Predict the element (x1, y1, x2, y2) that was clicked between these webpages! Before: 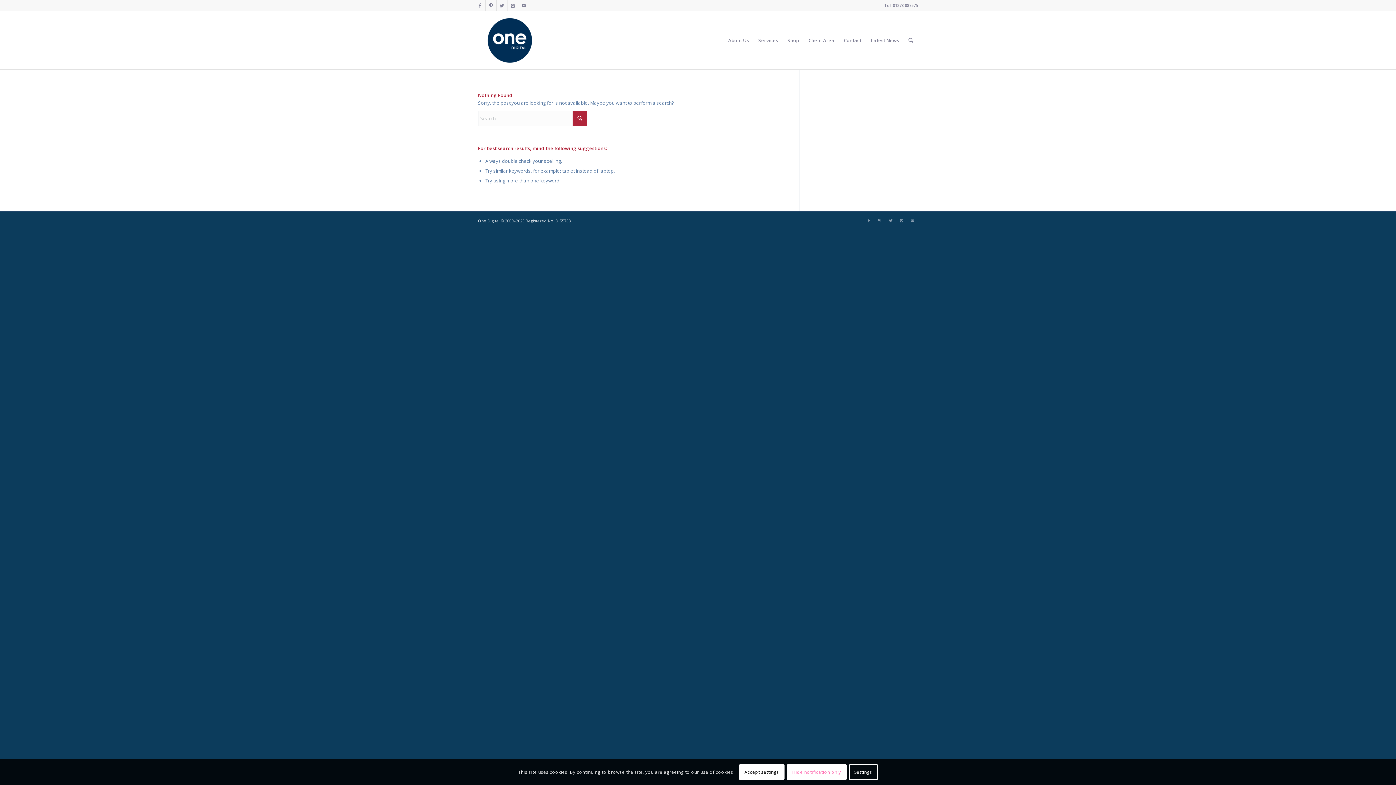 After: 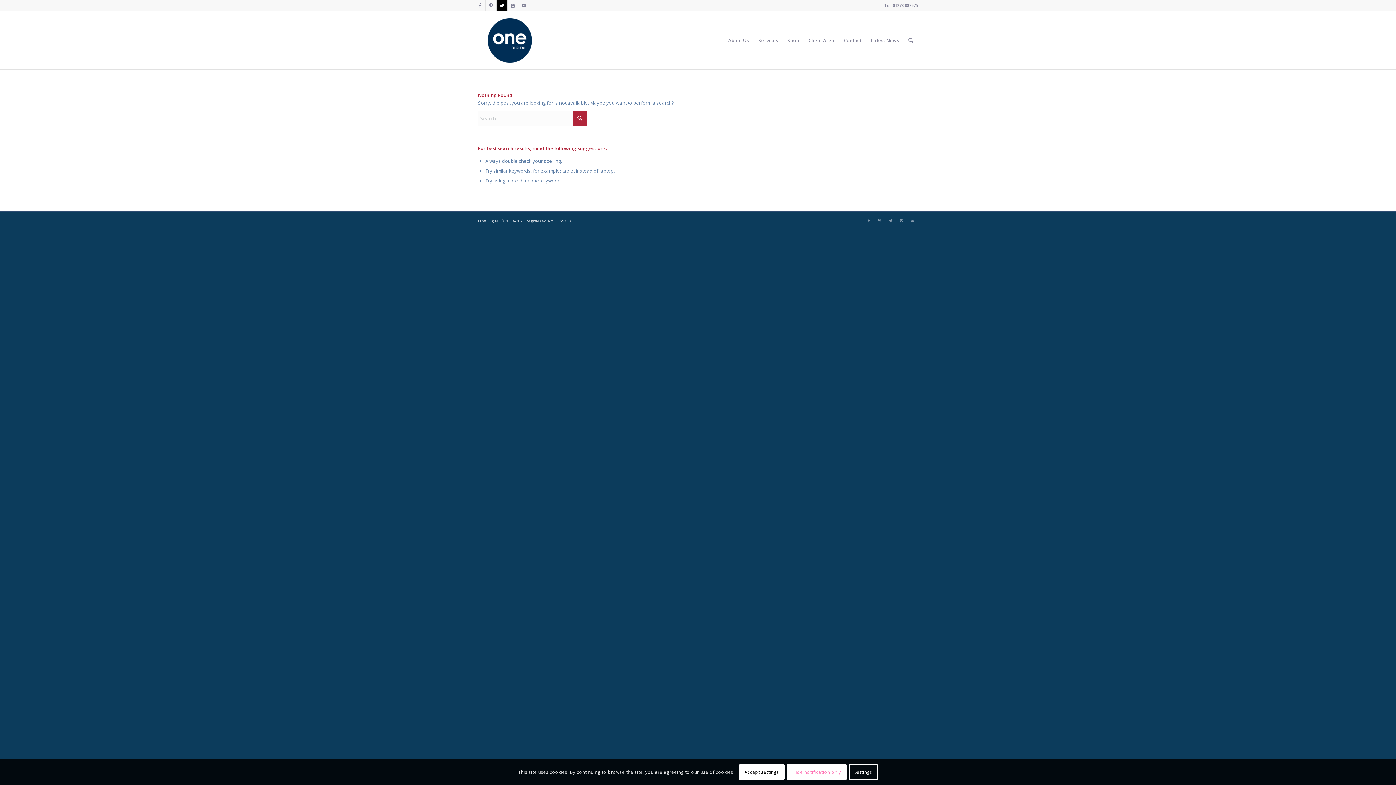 Action: label: Link to X bbox: (496, 0, 507, 10)